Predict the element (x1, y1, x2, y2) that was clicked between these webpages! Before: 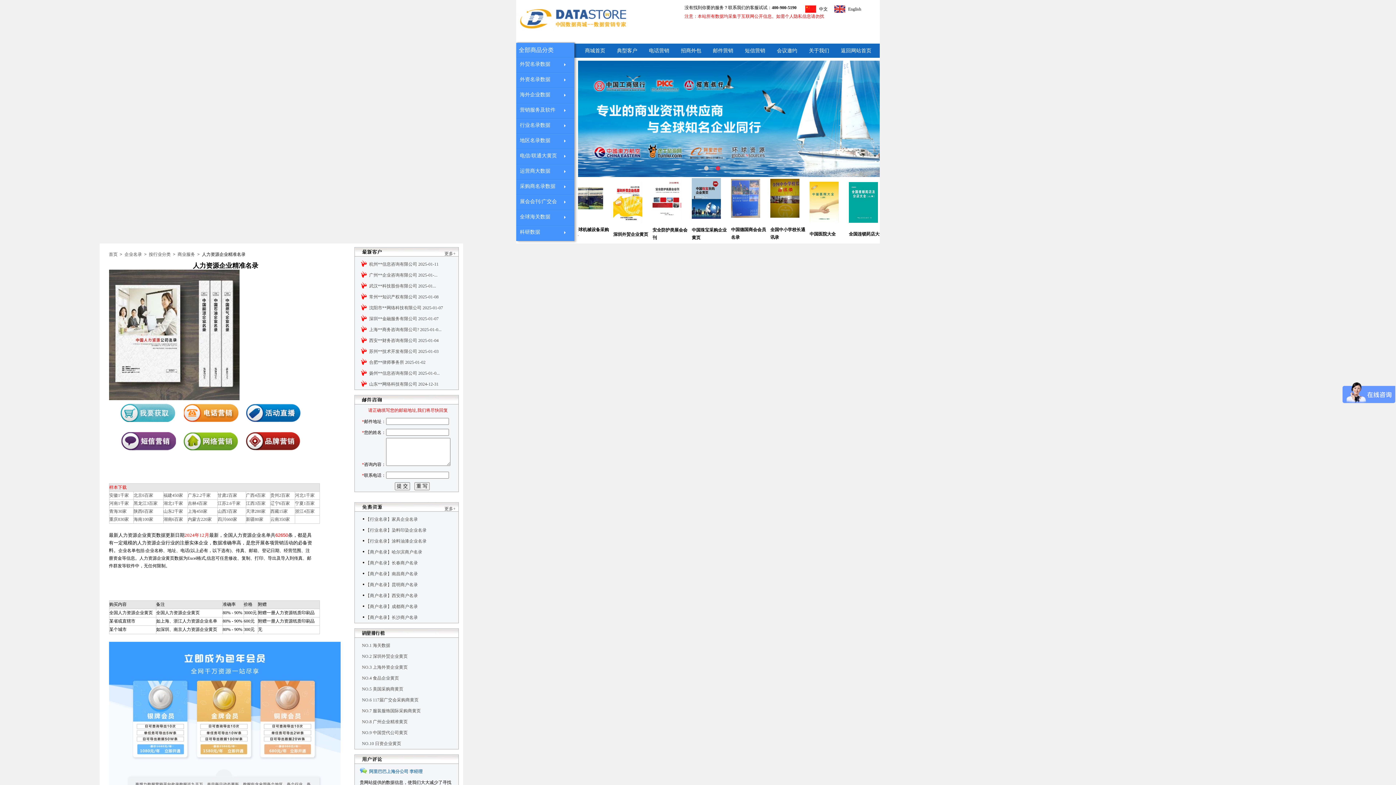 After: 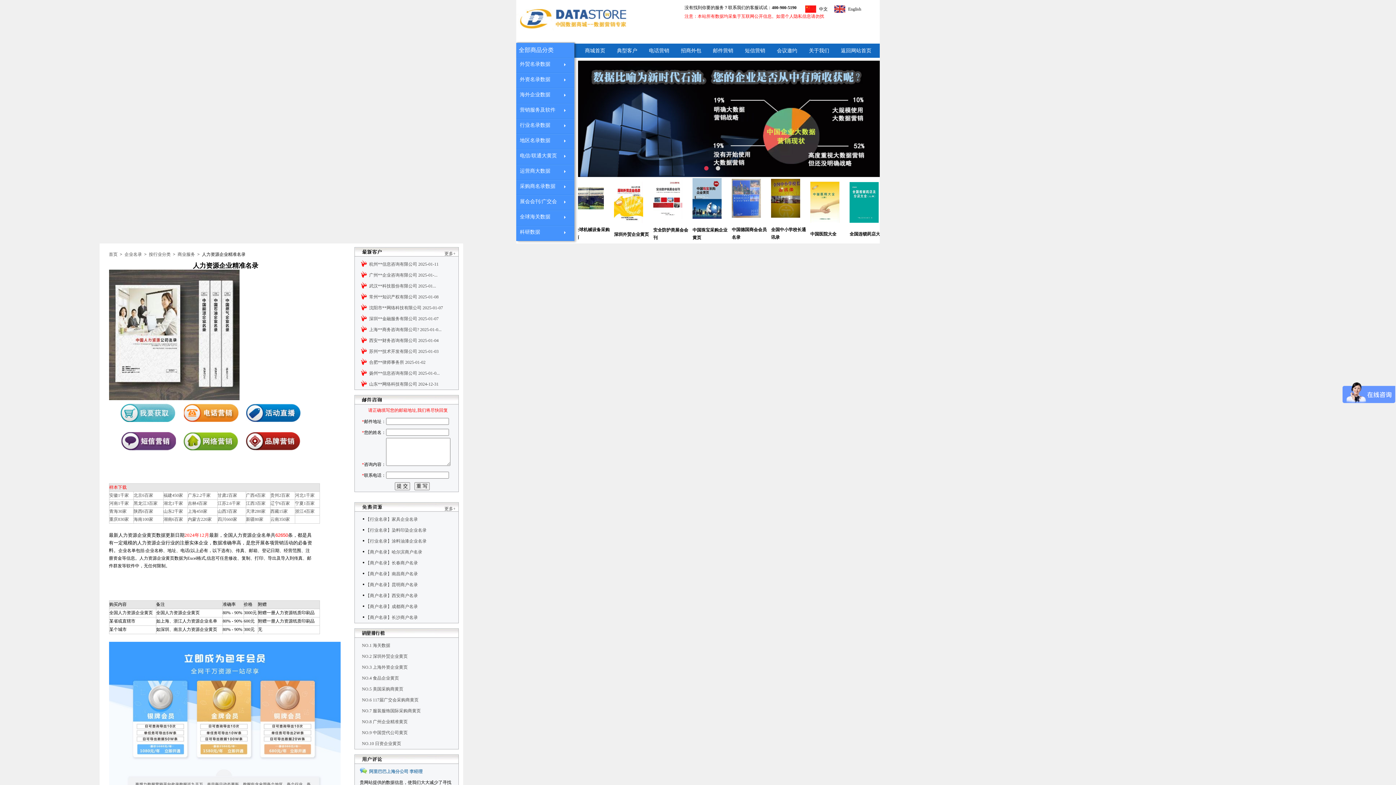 Action: bbox: (624, 218, 653, 223)